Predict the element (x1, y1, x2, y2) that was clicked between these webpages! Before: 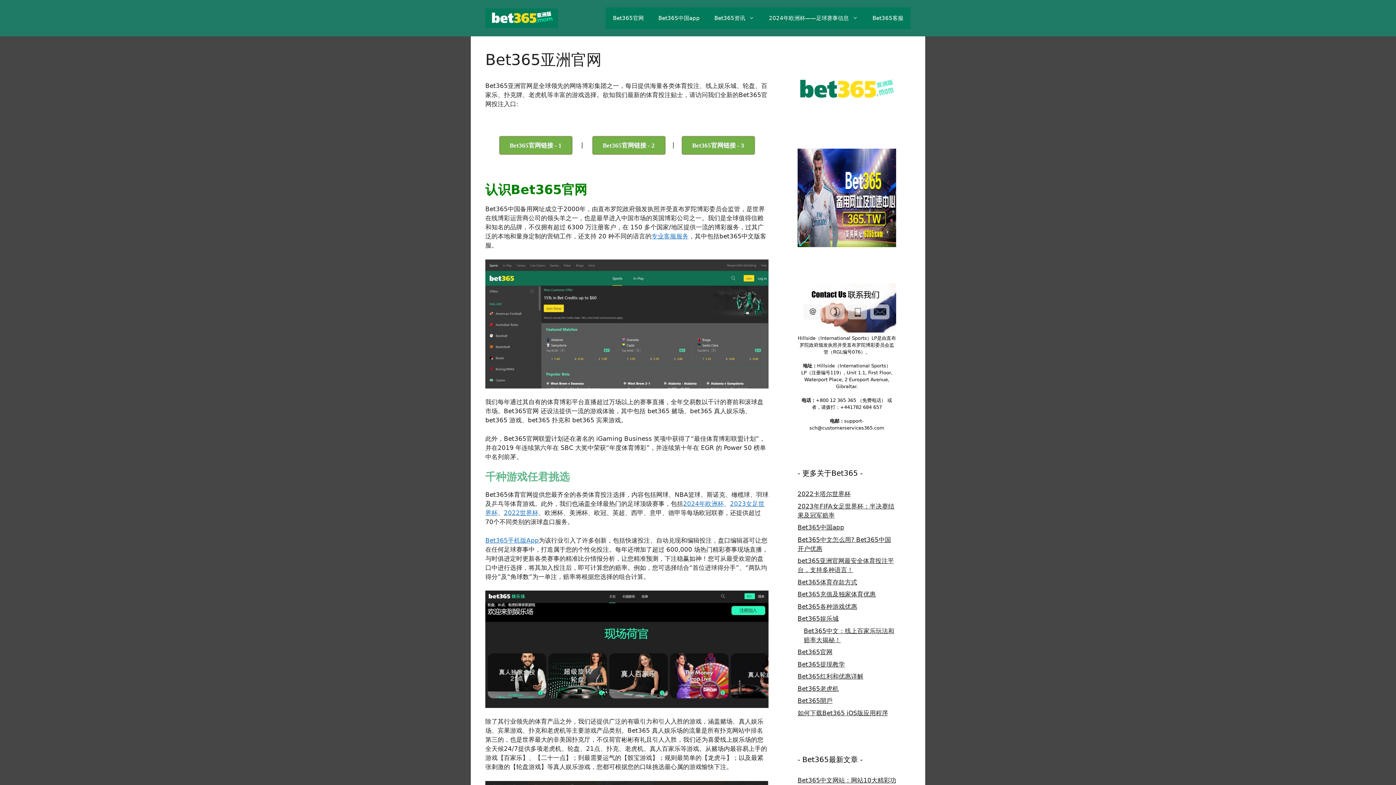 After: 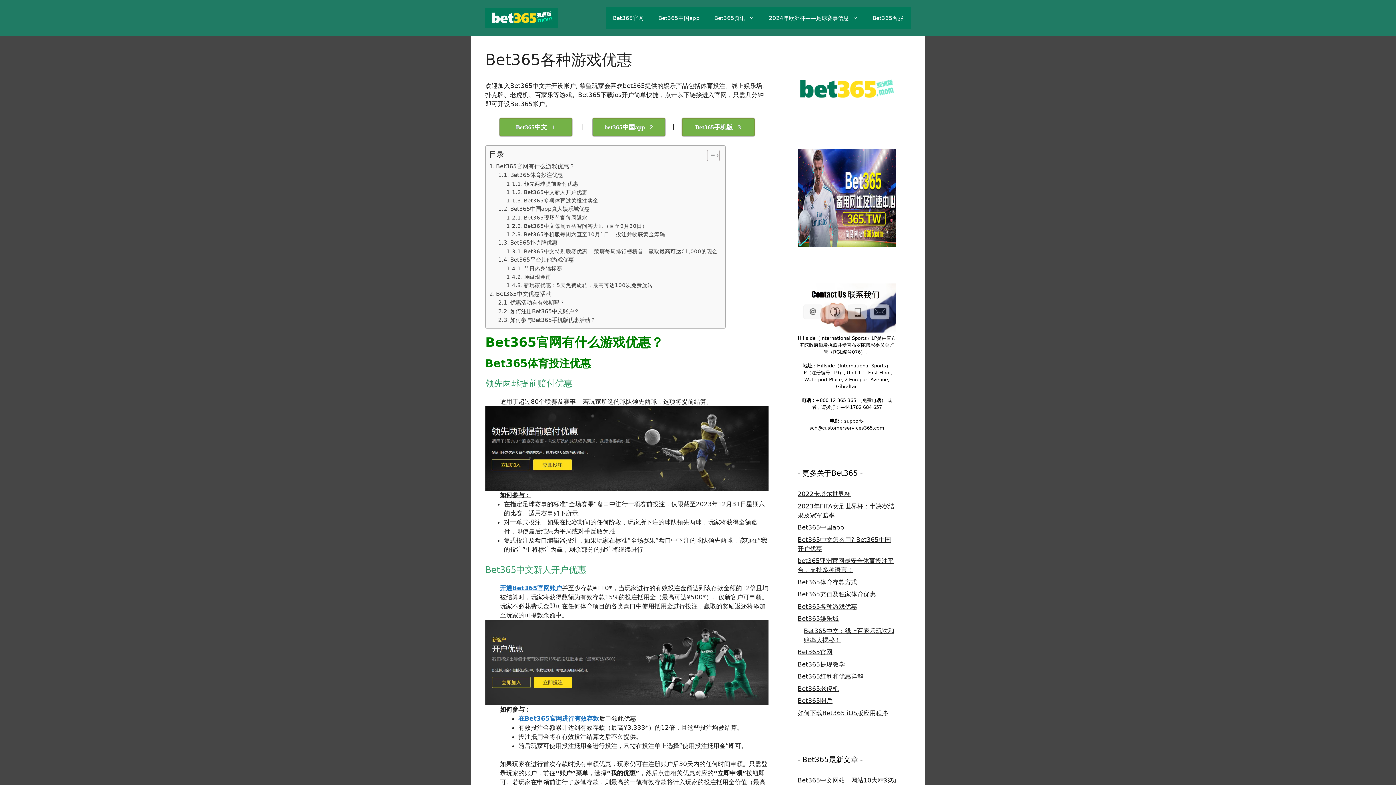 Action: label: Bet365各种游戏优惠 bbox: (797, 603, 857, 610)